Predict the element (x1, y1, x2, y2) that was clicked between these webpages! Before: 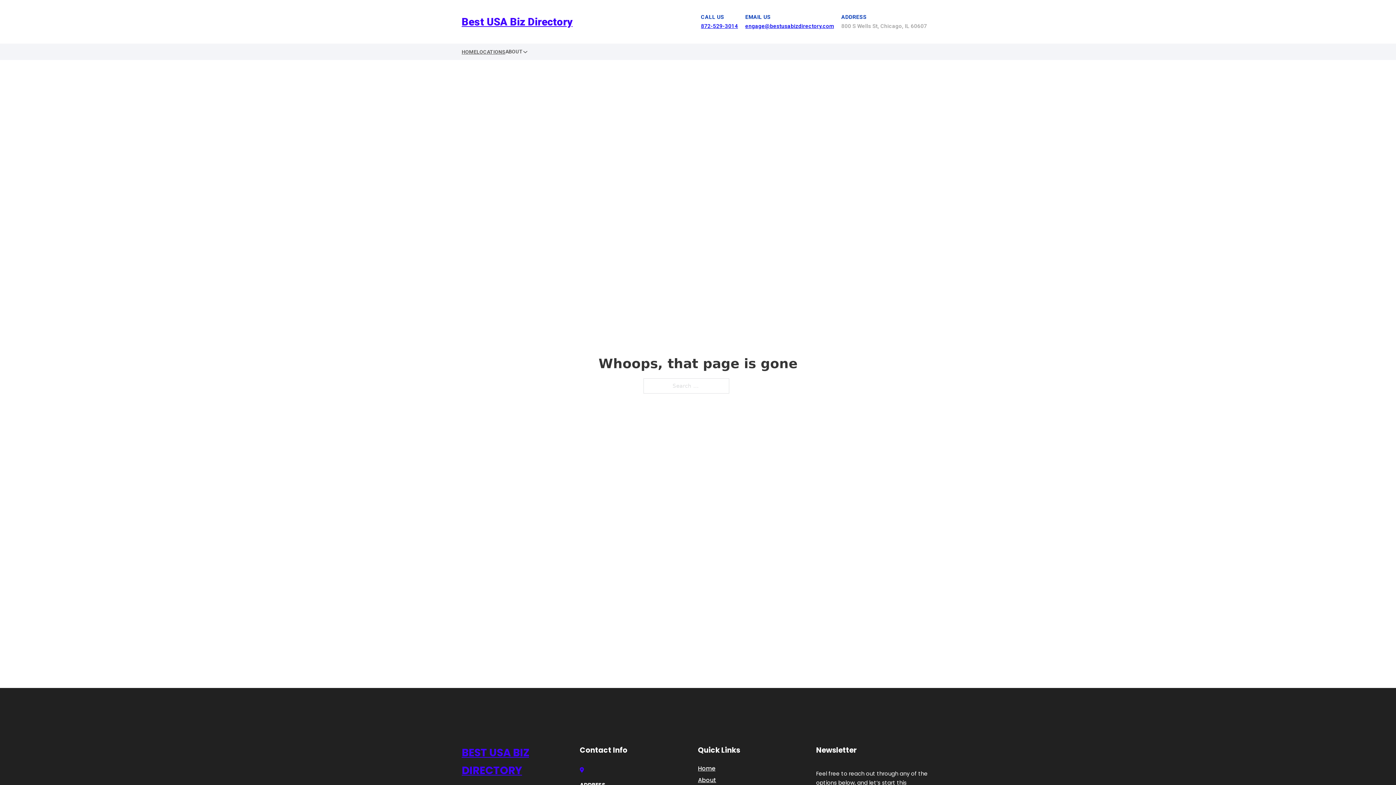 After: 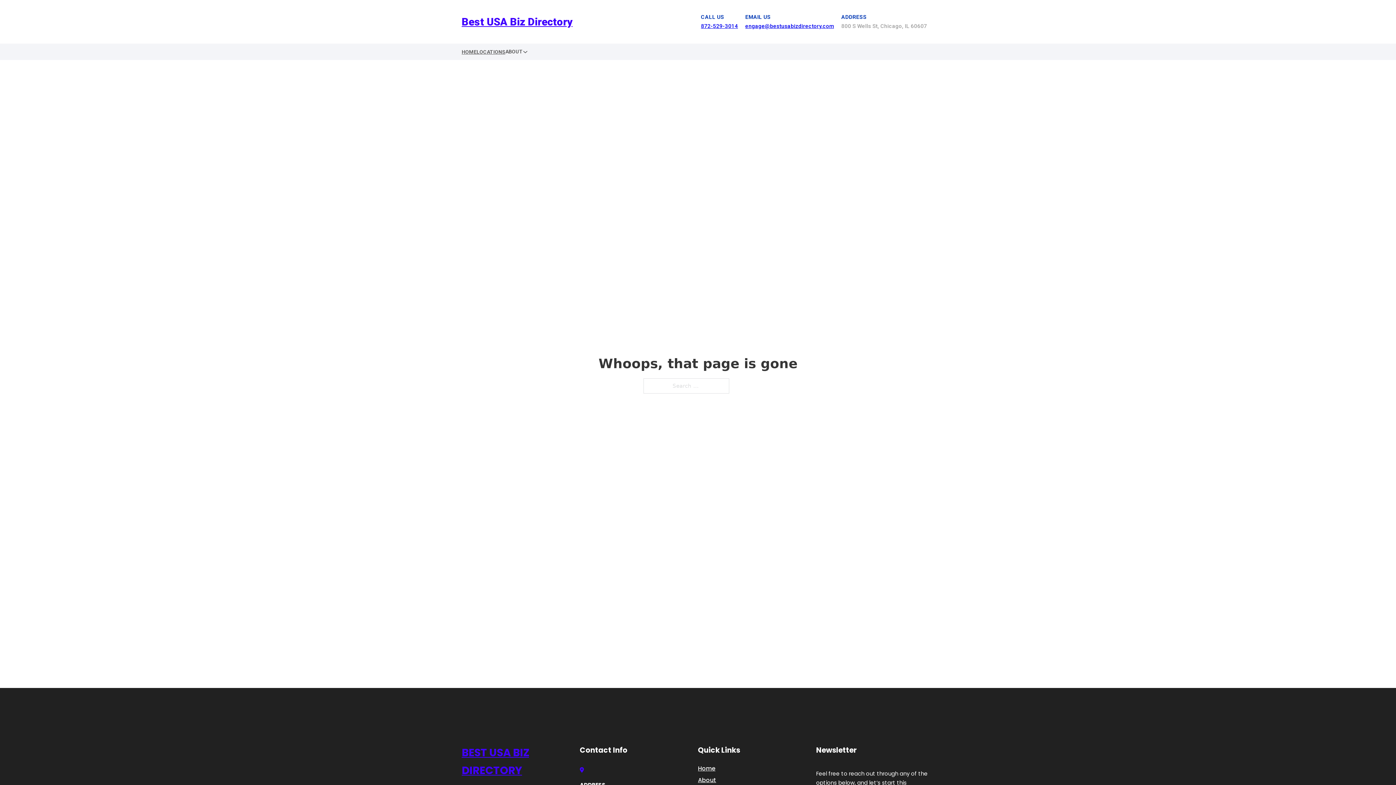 Action: bbox: (701, 22, 738, 29) label: 872-529-3014